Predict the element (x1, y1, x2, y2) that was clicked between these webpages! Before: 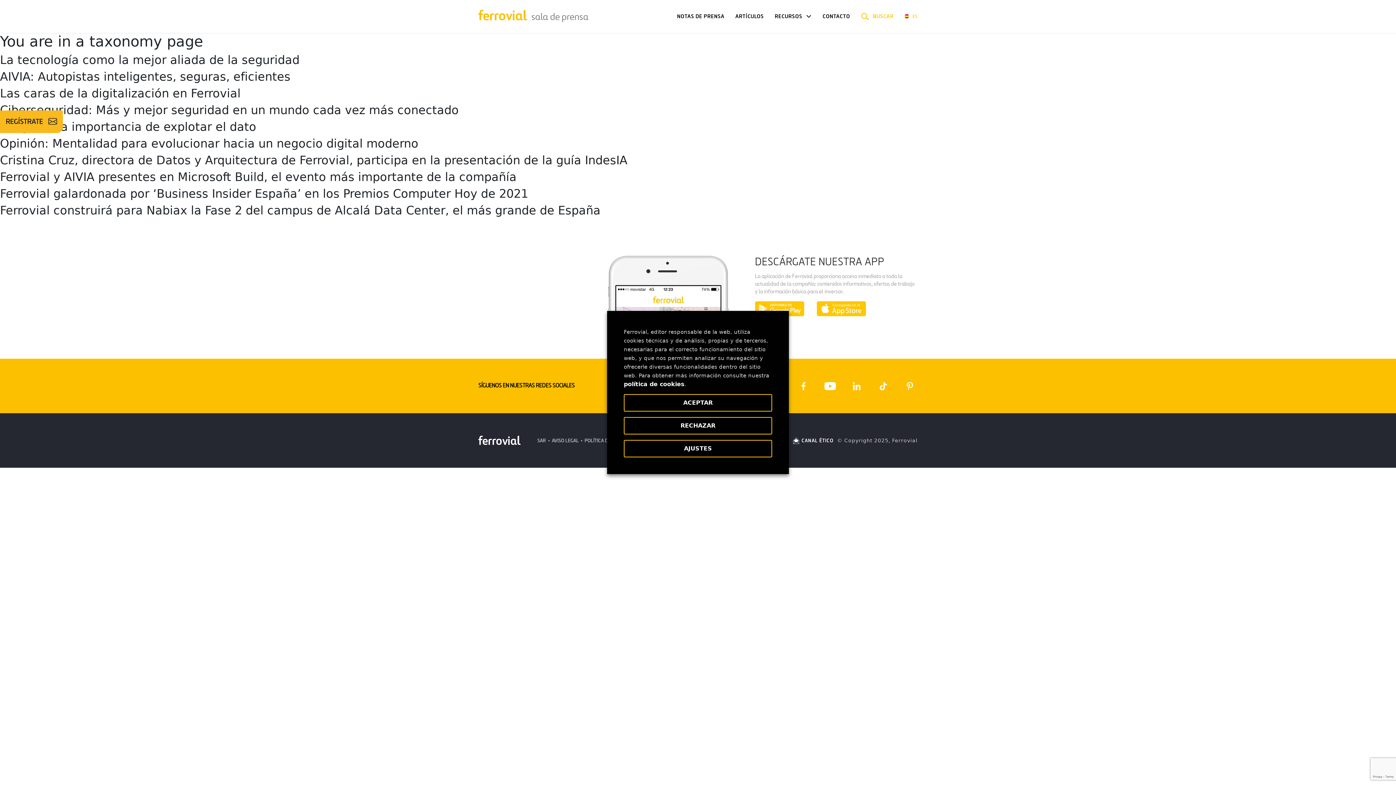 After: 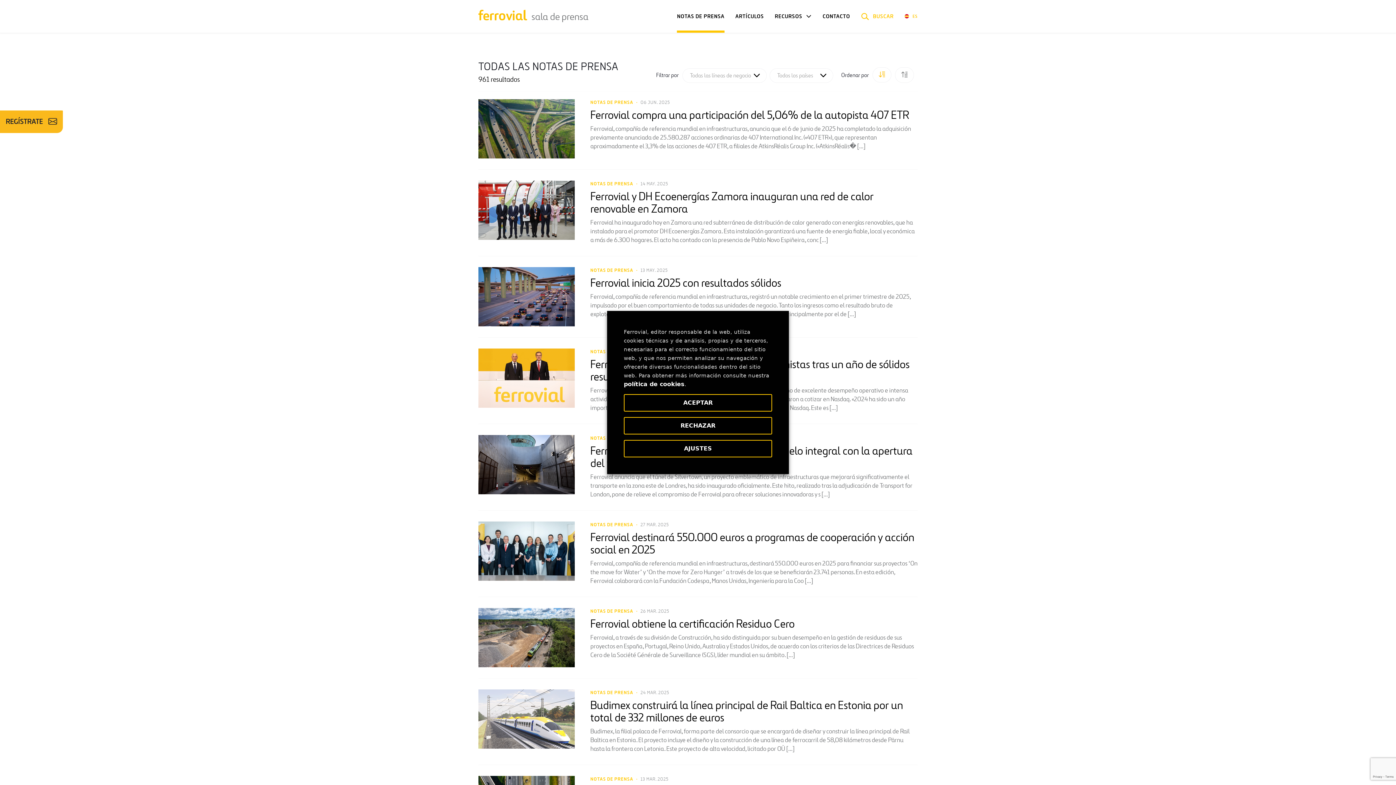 Action: label: NOTAS DE PRENSA bbox: (677, 0, 724, 32)